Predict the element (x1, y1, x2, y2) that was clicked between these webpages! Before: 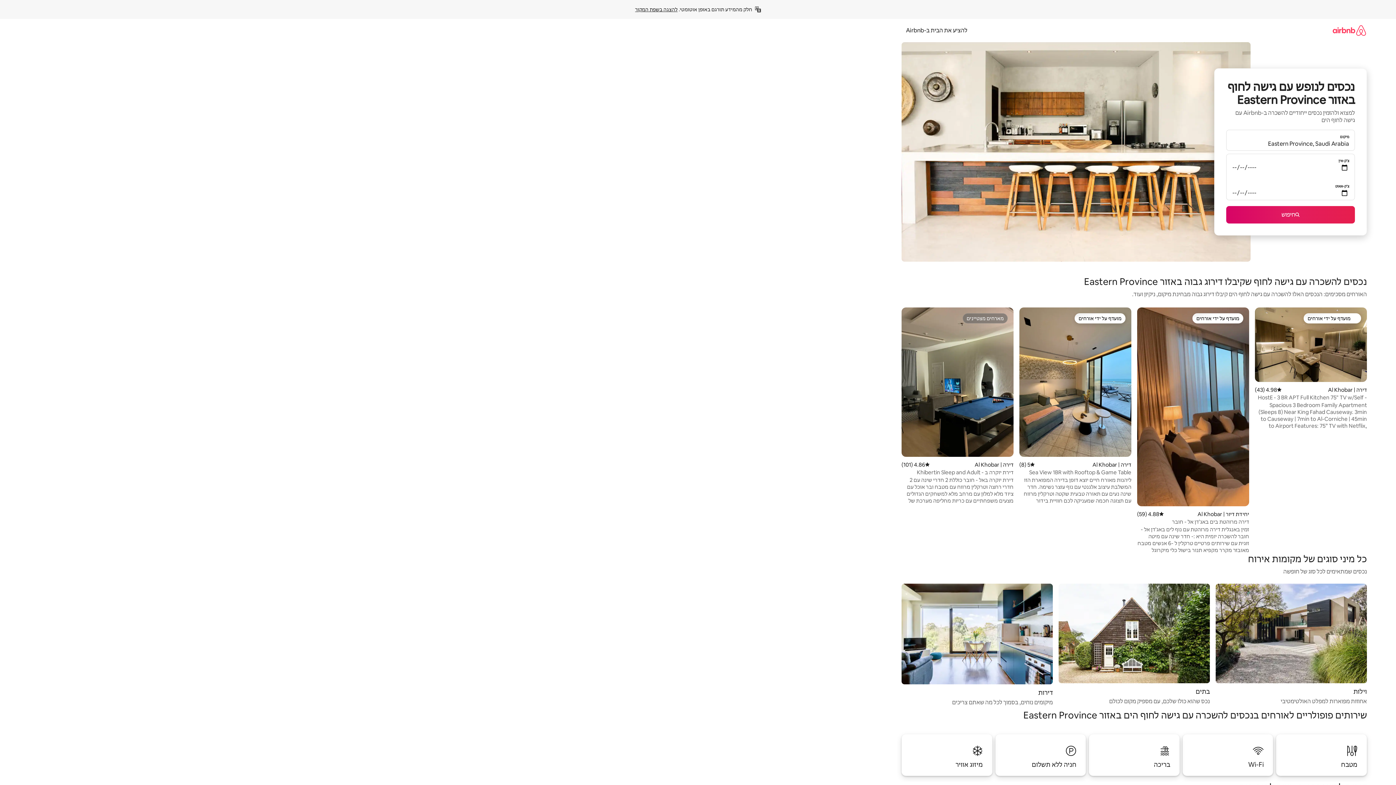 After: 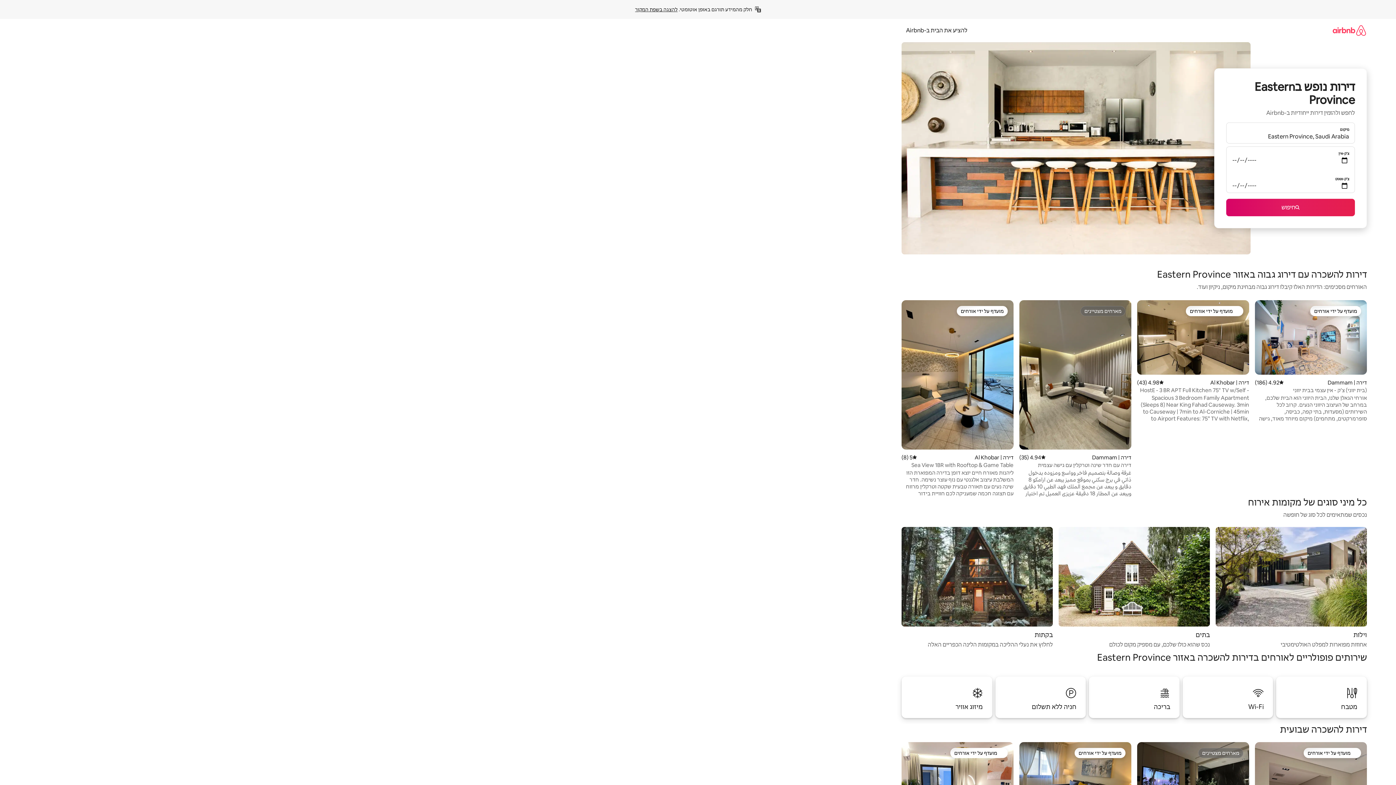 Action: label: דירות

מיקומים נוחים, בסמוך לכל מה שאתם צריכים bbox: (901, 583, 1053, 707)